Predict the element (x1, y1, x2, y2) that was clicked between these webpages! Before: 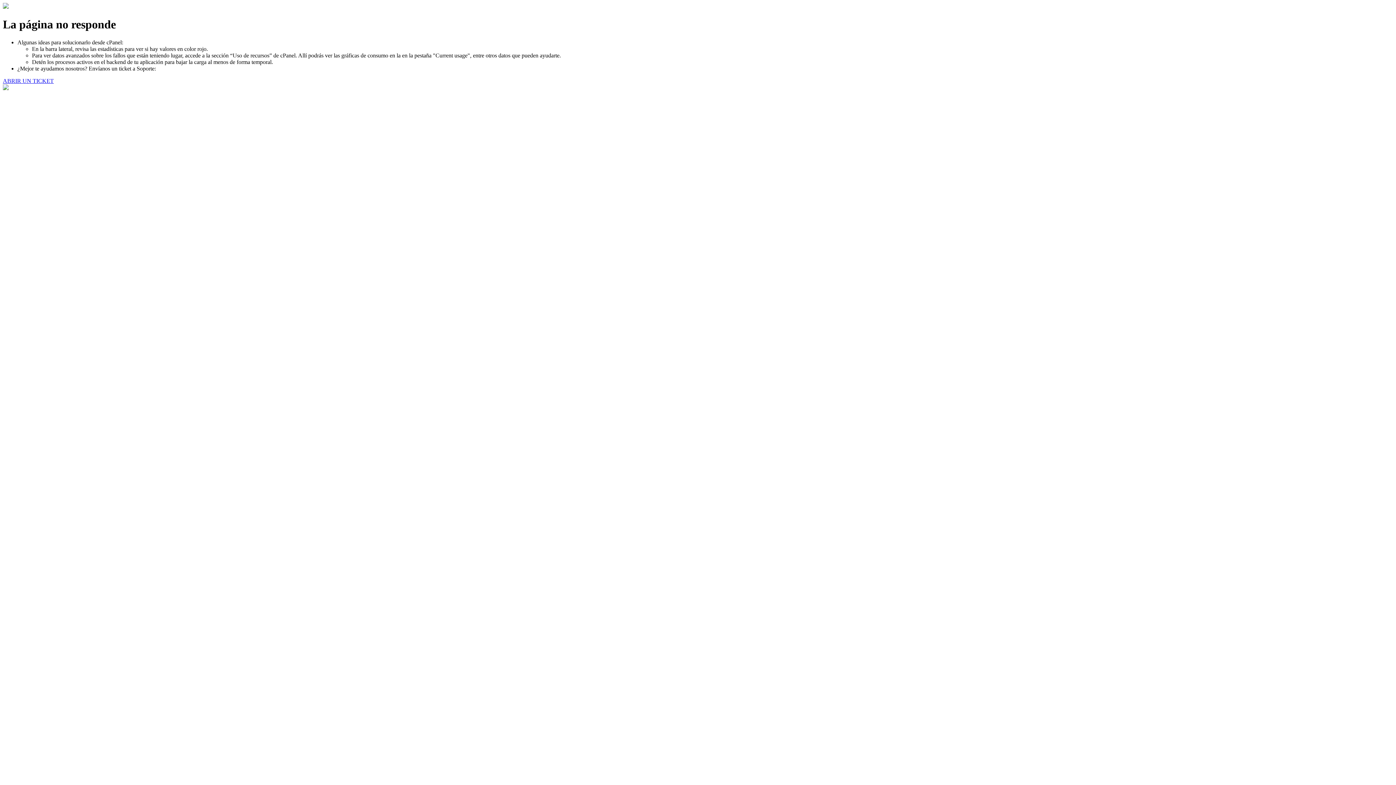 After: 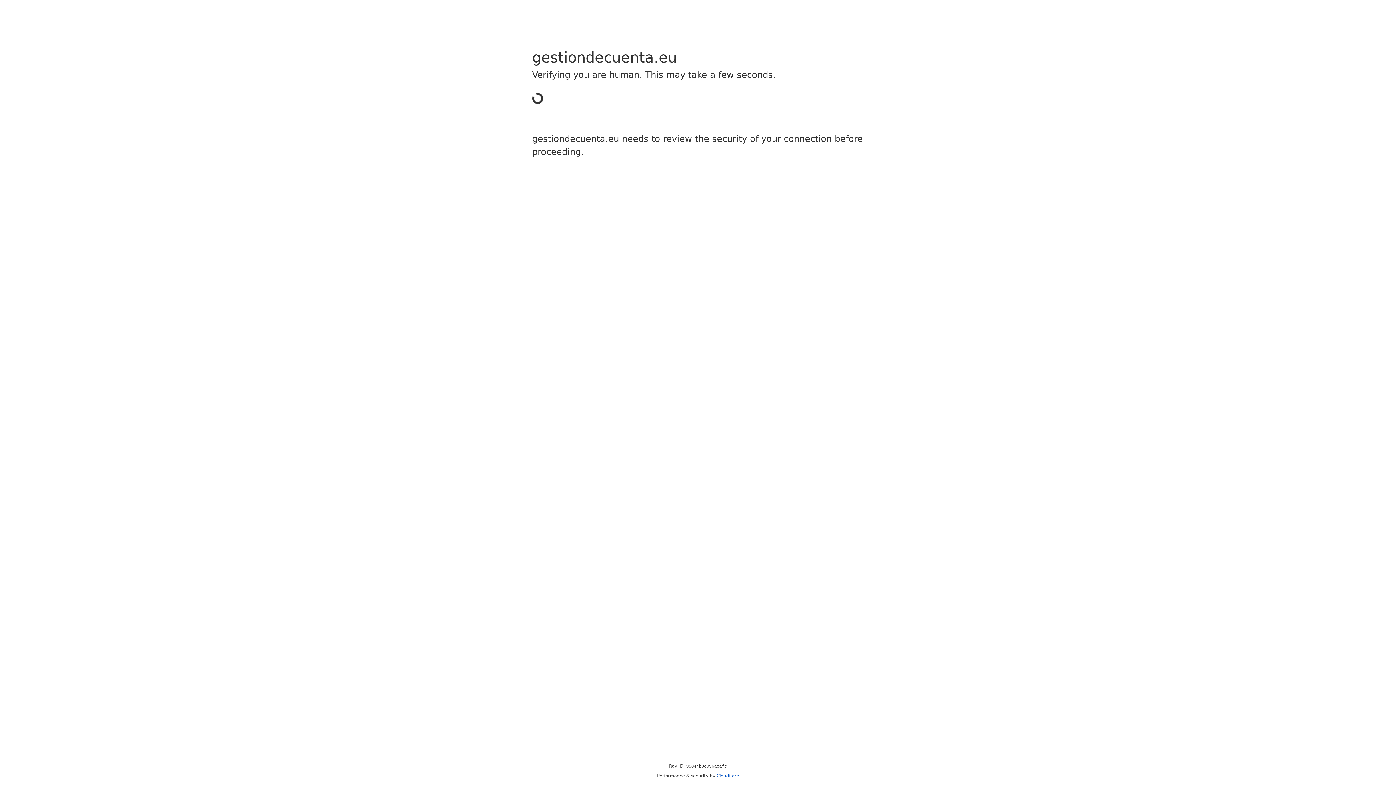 Action: label: ABRIR UN TICKET bbox: (2, 77, 53, 83)